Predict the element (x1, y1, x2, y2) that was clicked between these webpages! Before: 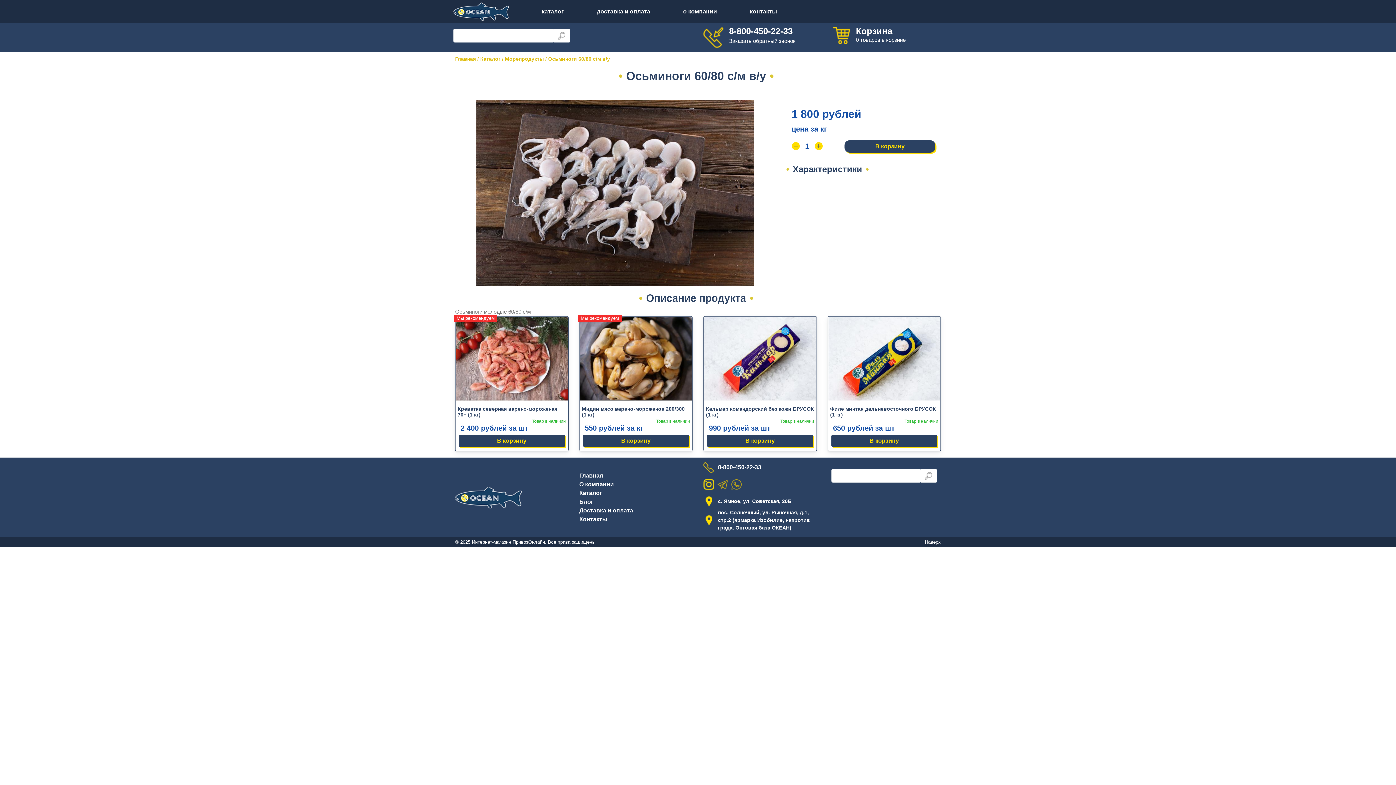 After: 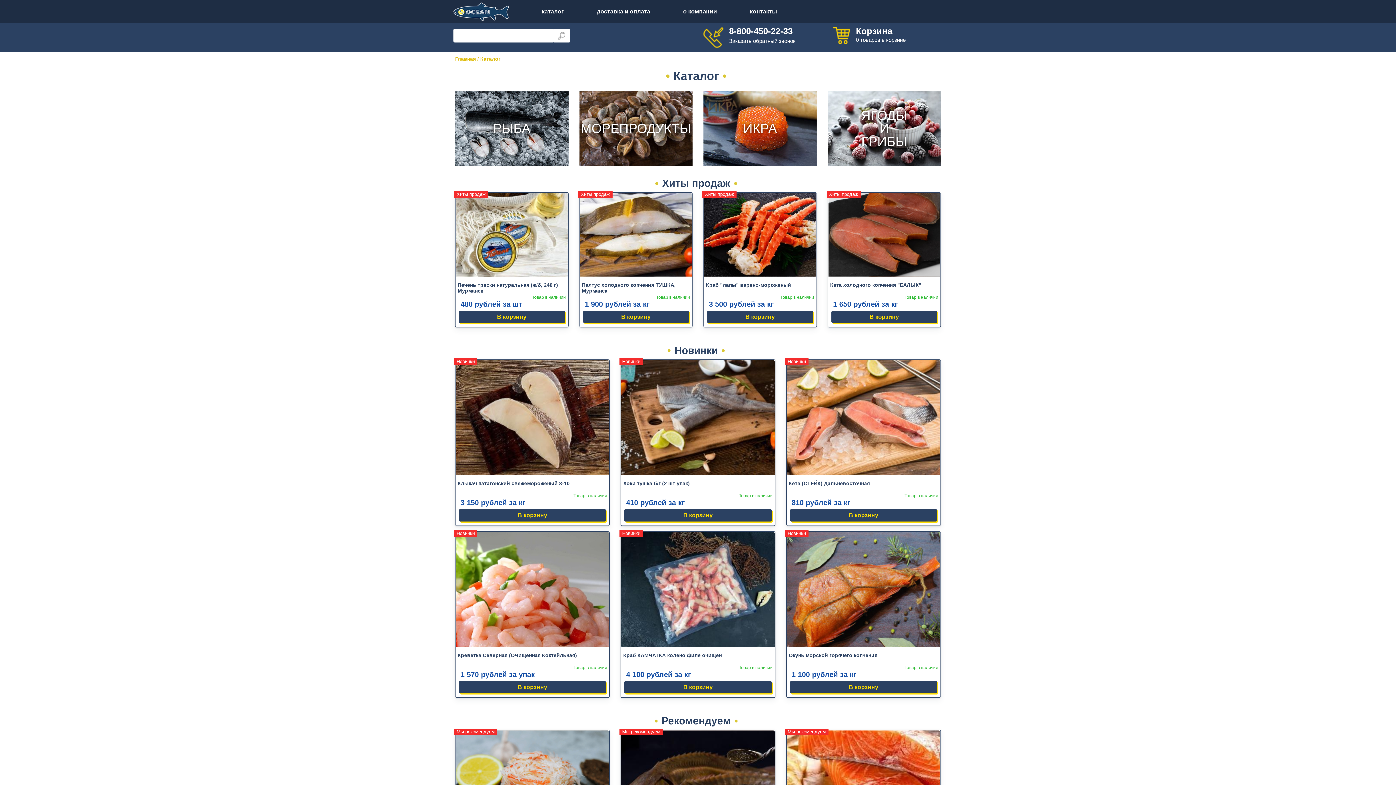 Action: label: Каталог bbox: (480, 55, 500, 61)